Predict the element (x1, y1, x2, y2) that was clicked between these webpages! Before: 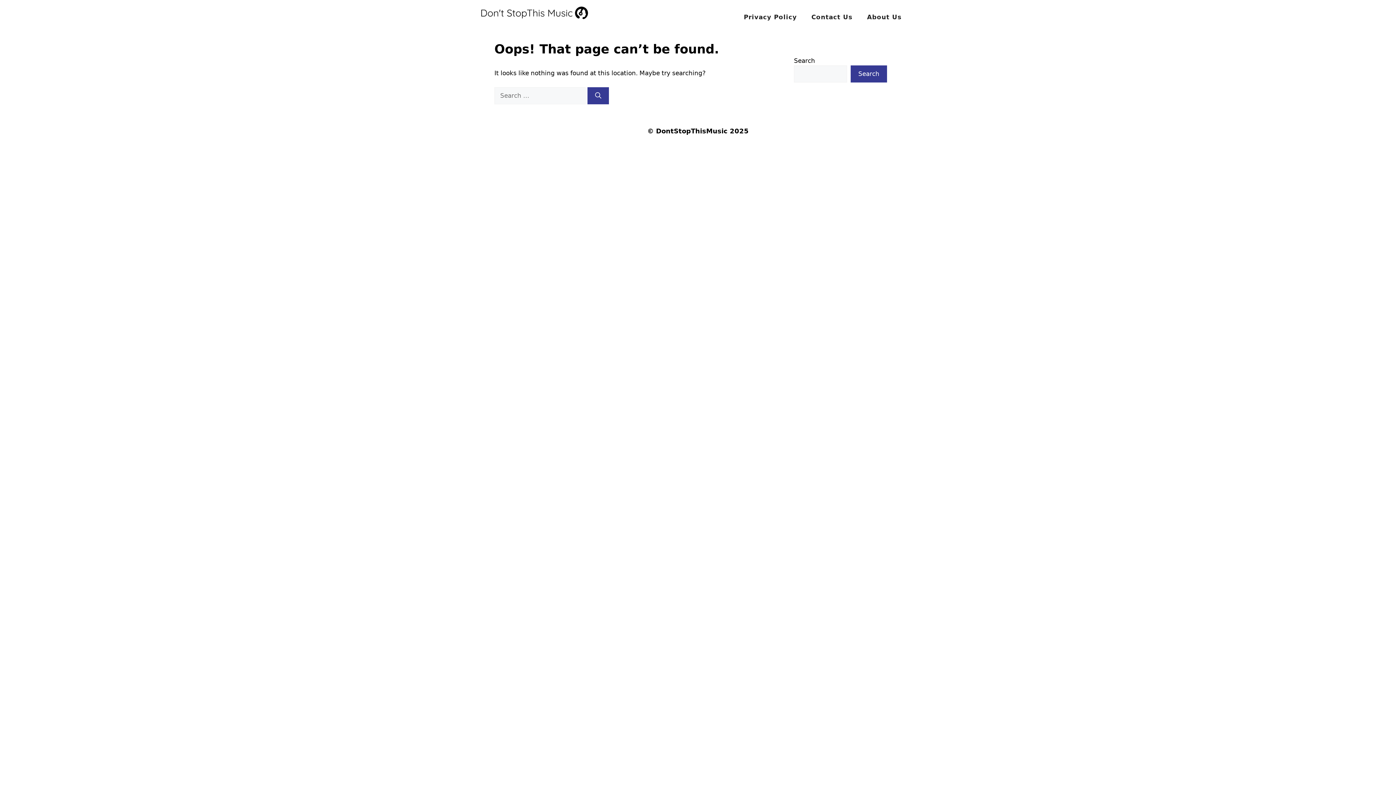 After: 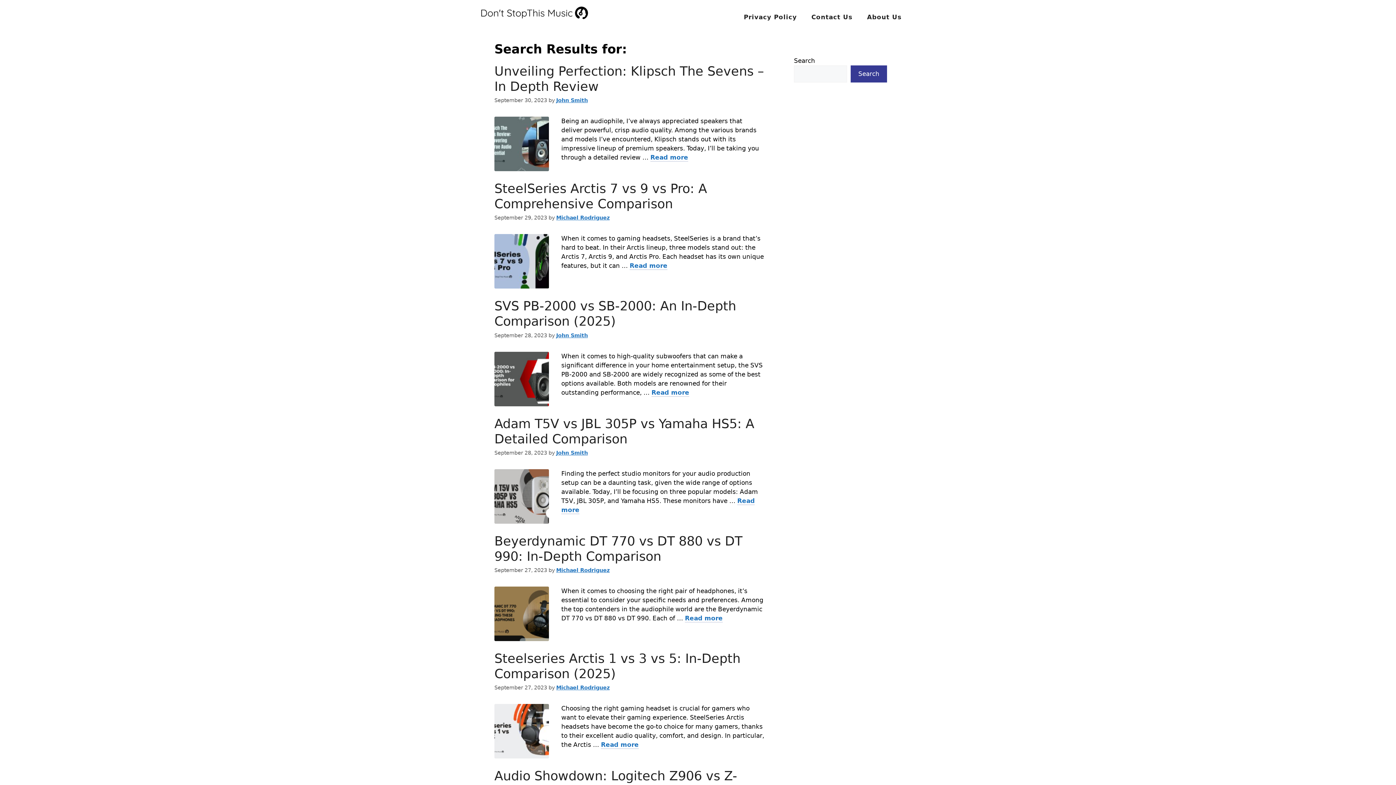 Action: bbox: (587, 87, 609, 104) label: Search